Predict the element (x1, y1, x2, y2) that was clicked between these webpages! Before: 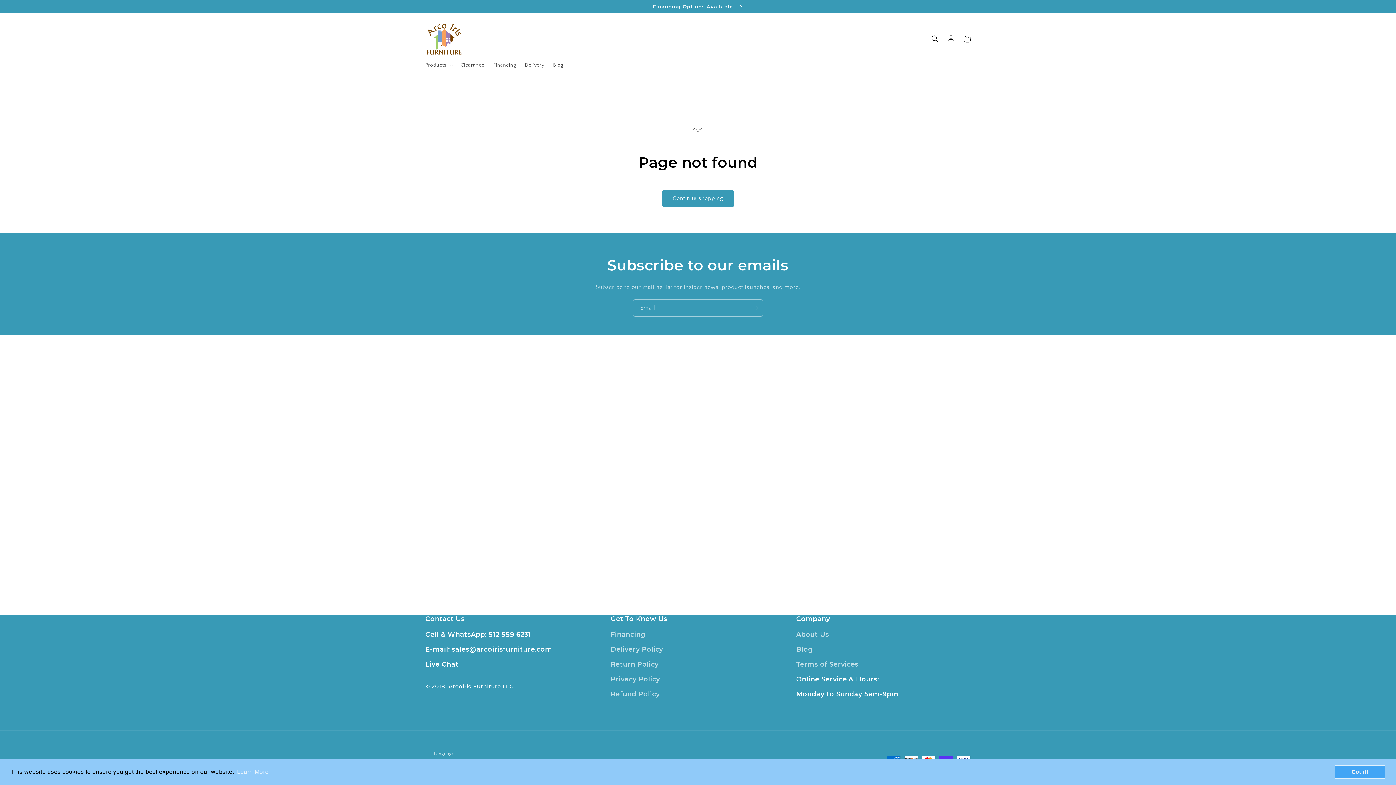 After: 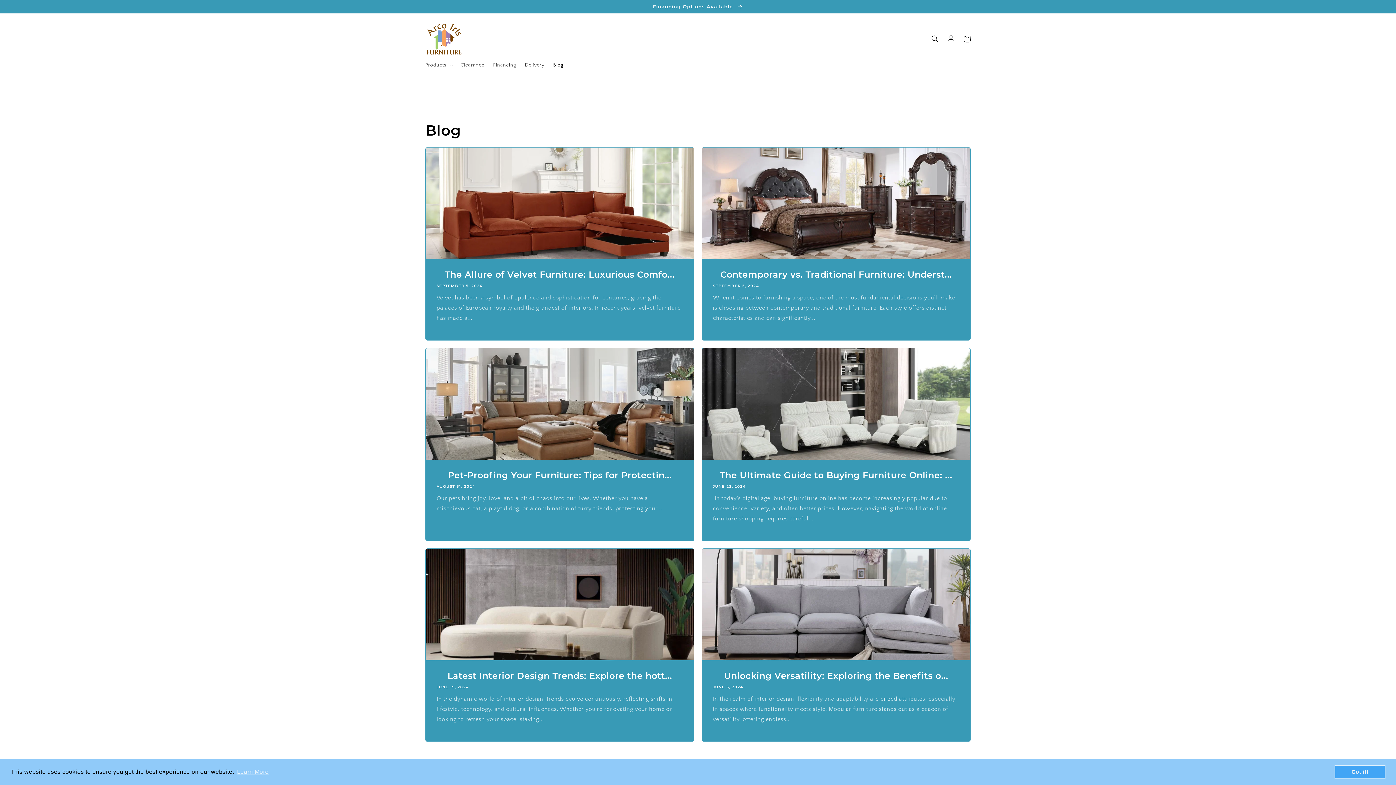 Action: label: Blog bbox: (796, 645, 812, 653)